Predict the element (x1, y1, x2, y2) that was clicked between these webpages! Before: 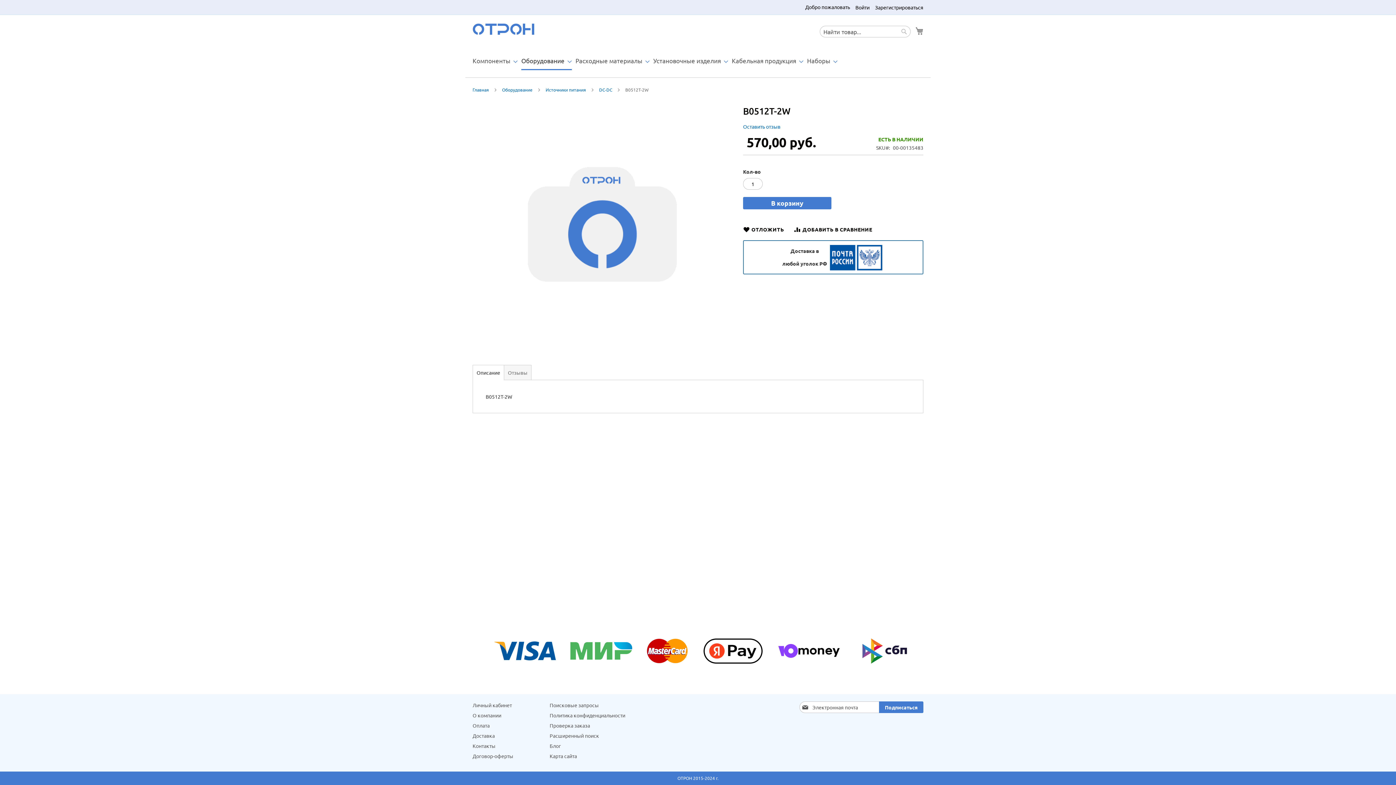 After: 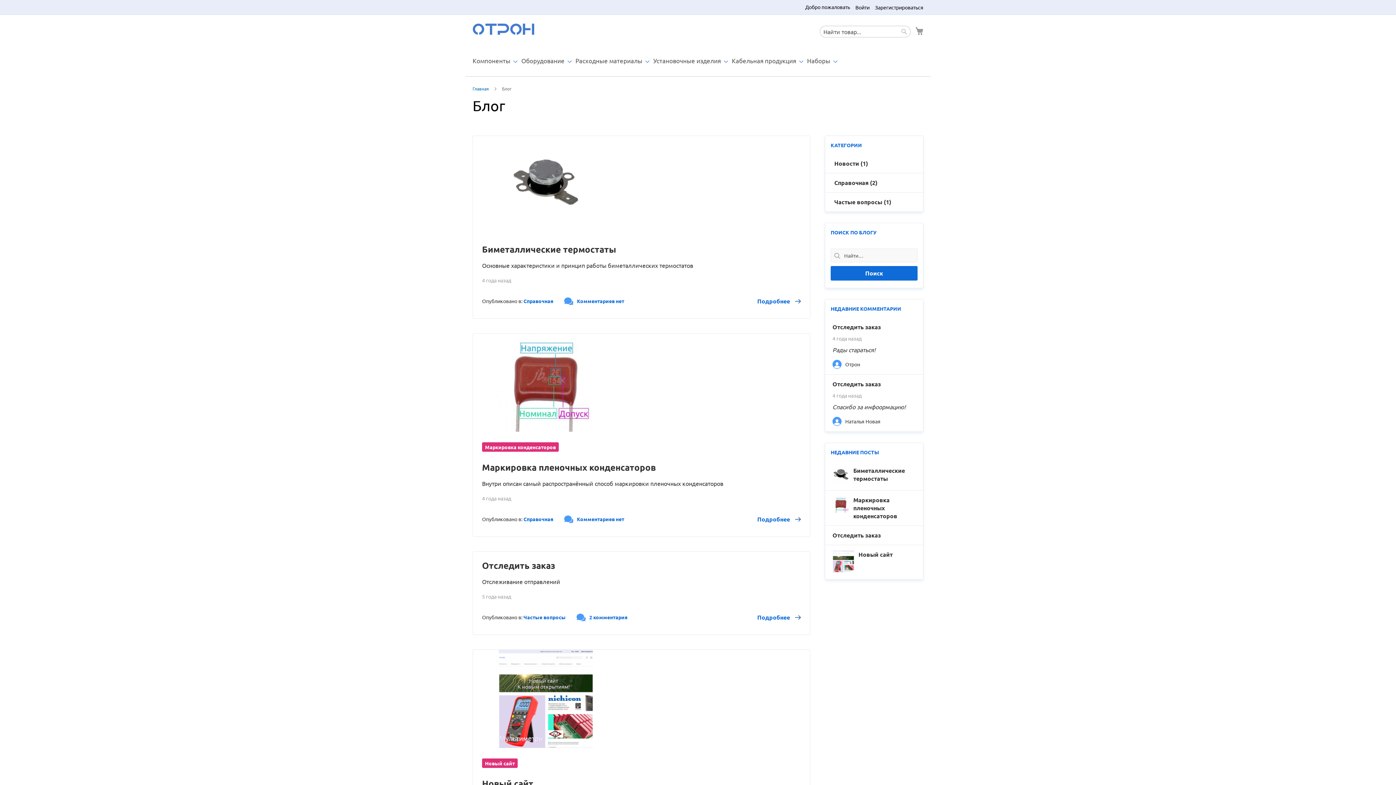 Action: label: Блог bbox: (549, 739, 561, 753)